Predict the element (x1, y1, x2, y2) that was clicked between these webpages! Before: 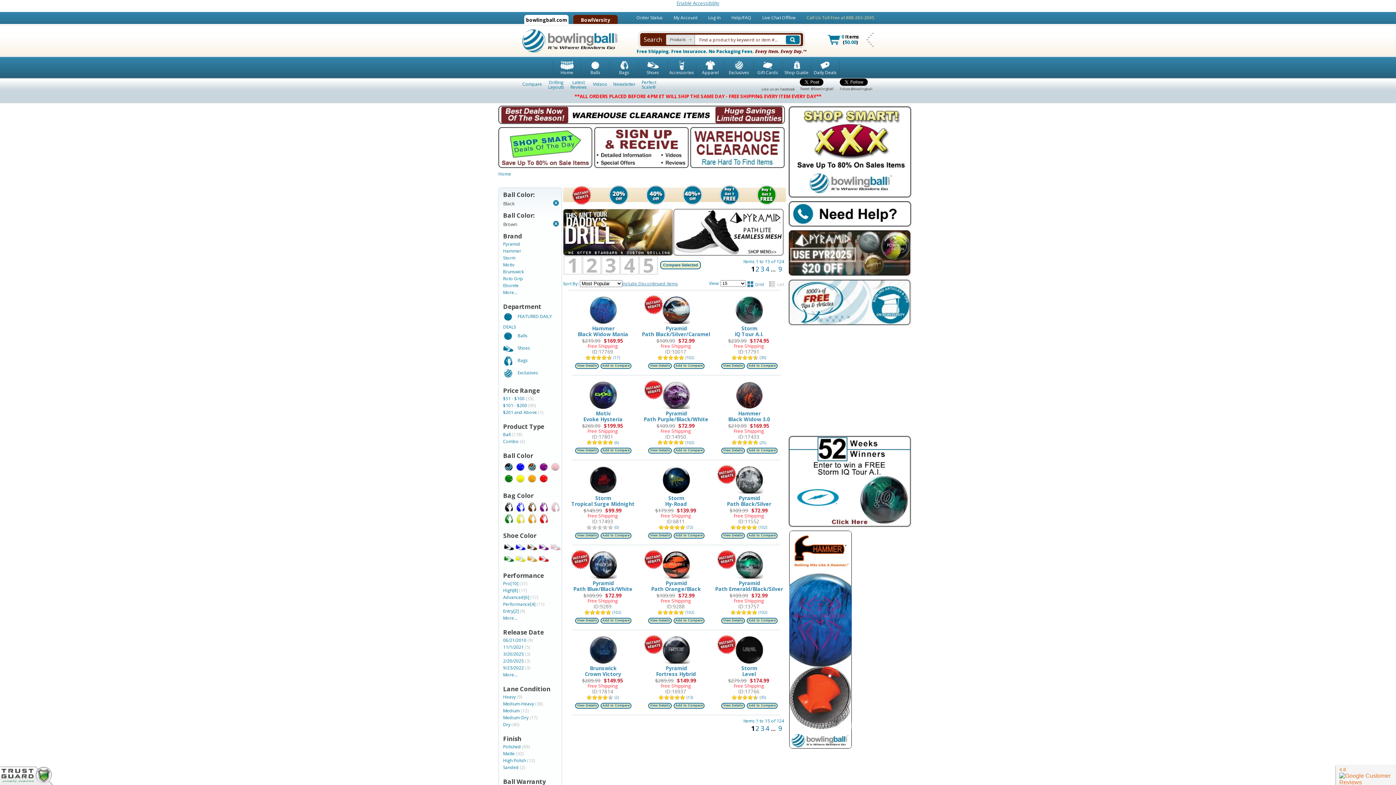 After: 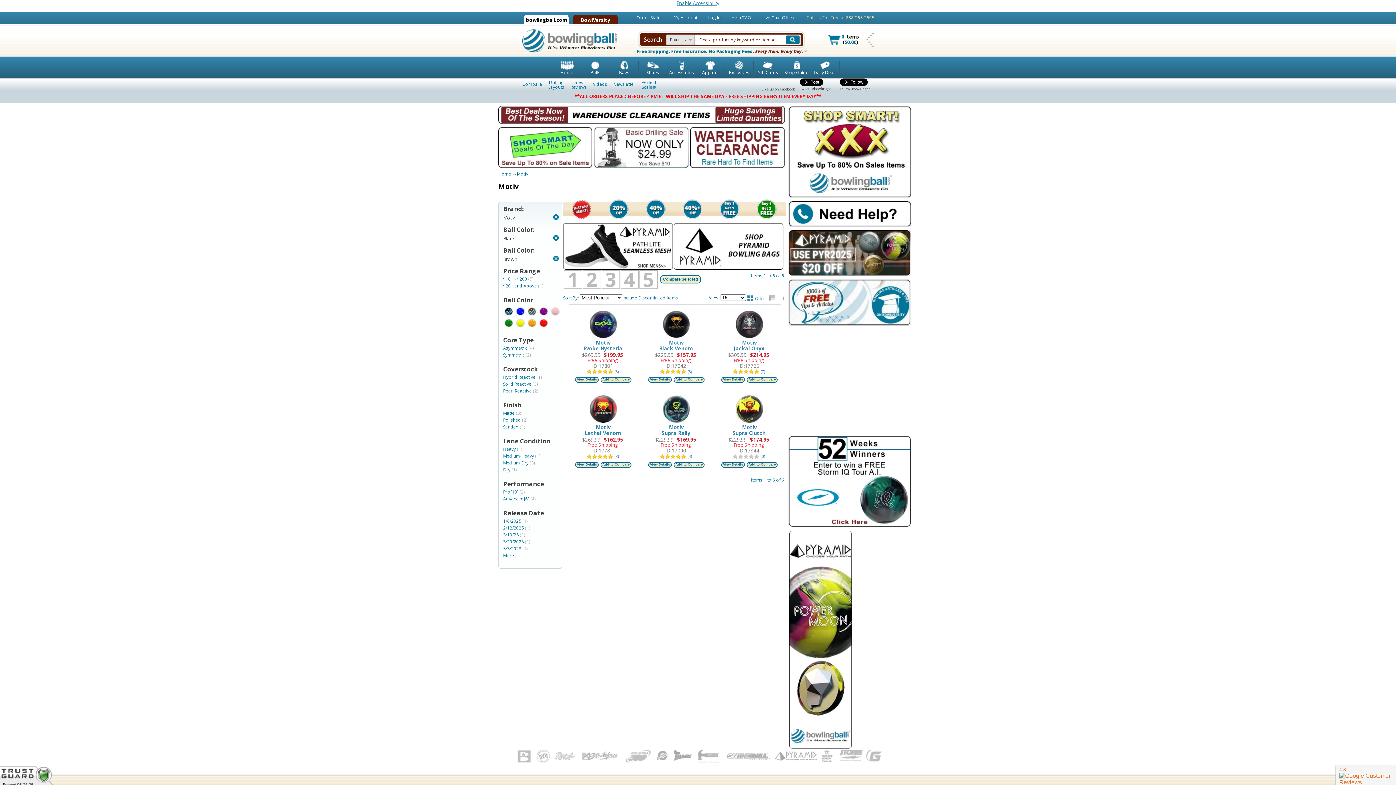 Action: label: Motiv bbox: (503, 261, 514, 267)